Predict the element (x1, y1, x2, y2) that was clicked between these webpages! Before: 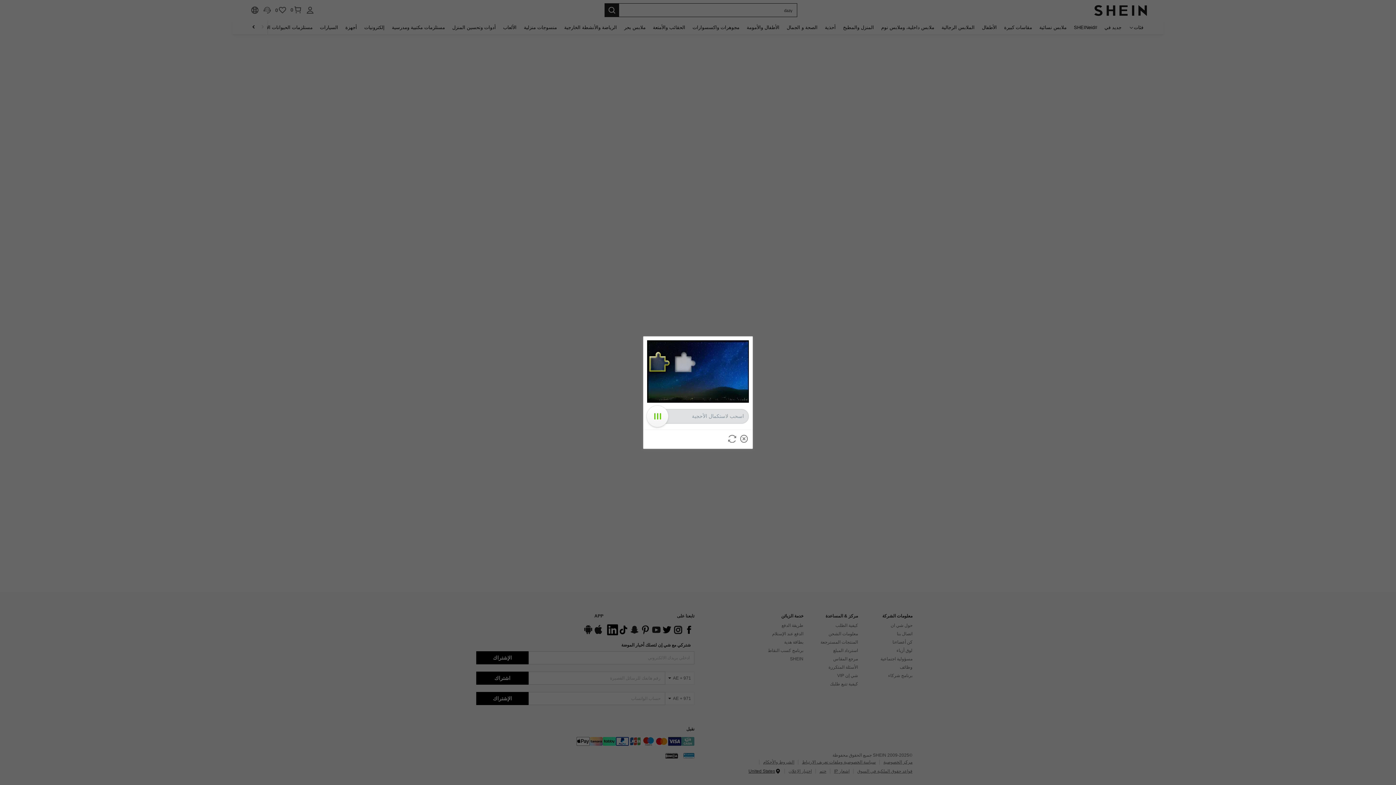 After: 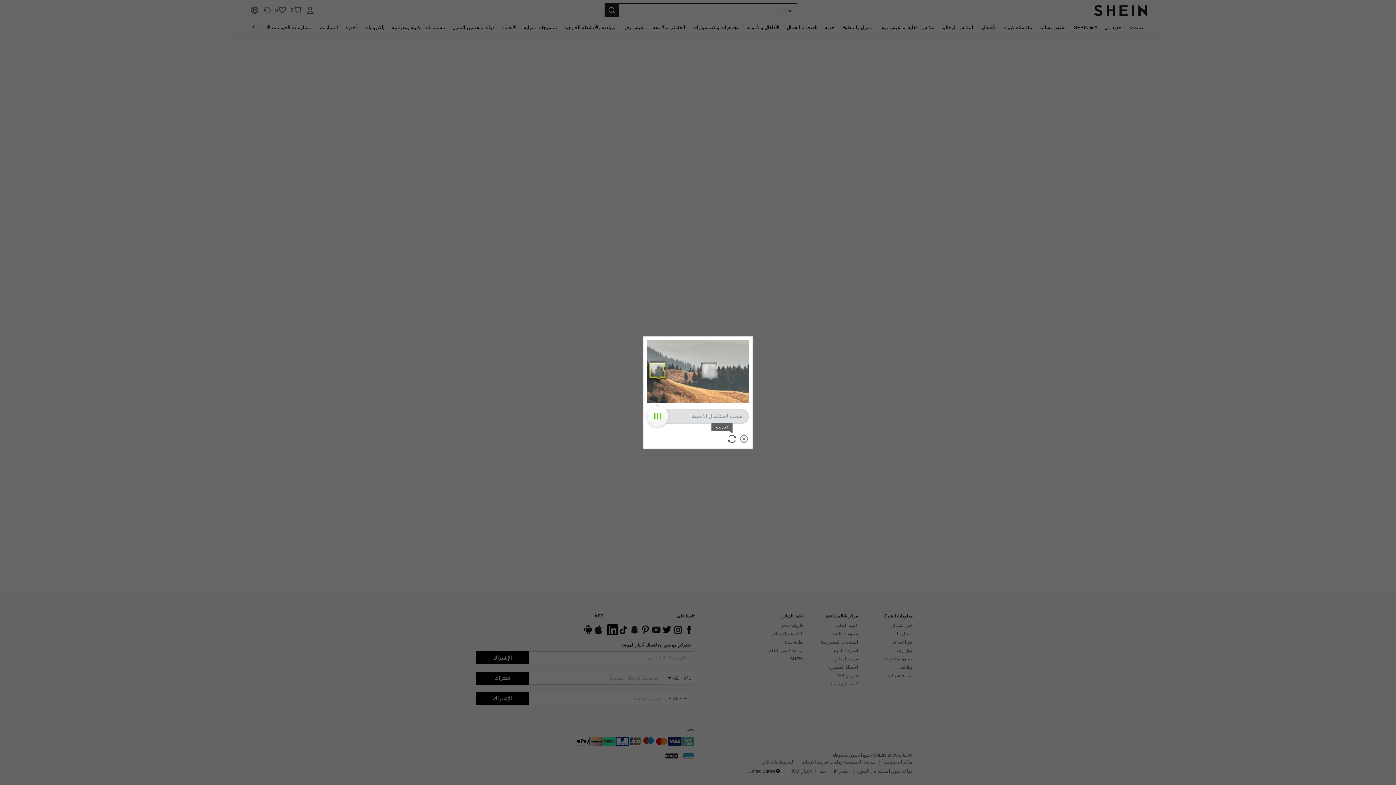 Action: bbox: (728, 435, 736, 442) label: تحديث